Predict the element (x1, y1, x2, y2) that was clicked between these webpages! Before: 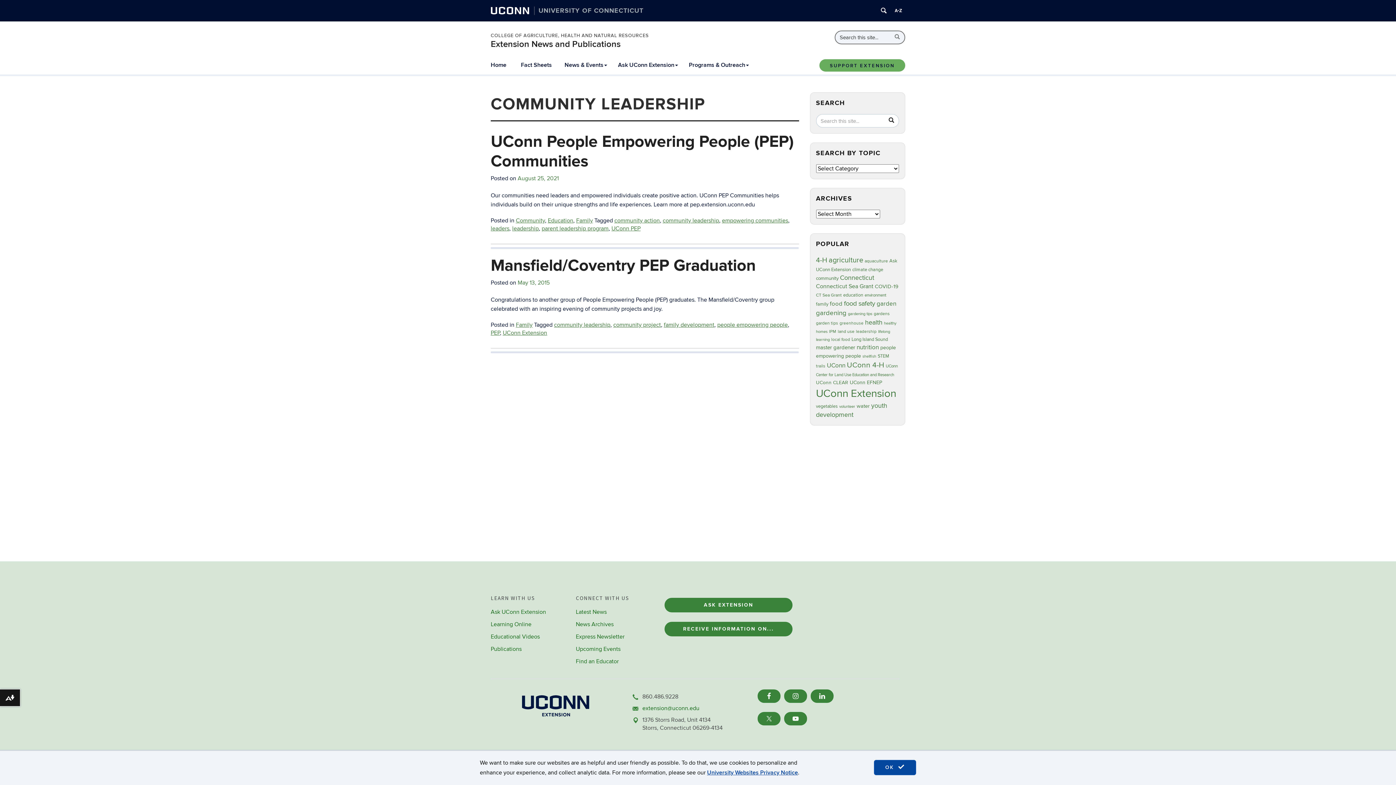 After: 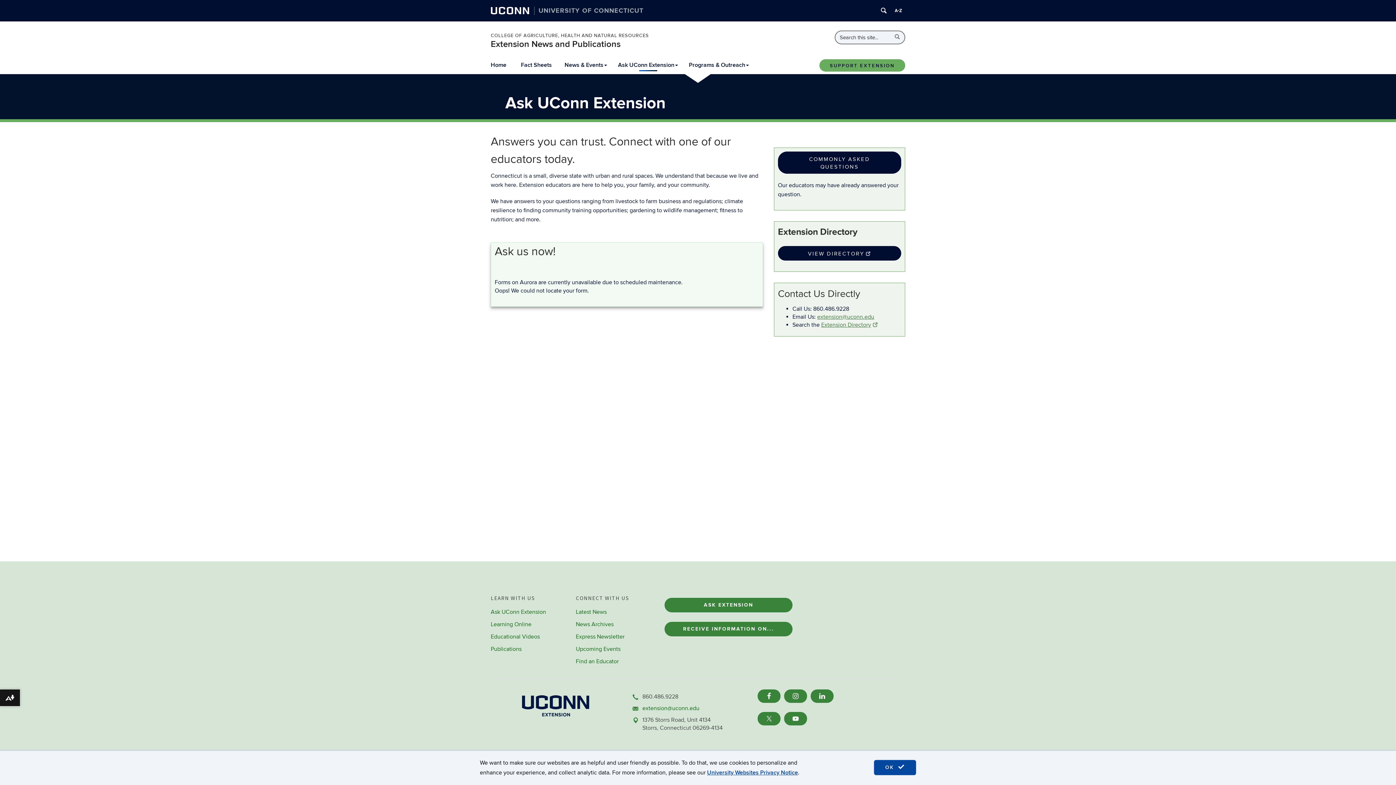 Action: bbox: (664, 598, 792, 612) label: ASK EXTENSION